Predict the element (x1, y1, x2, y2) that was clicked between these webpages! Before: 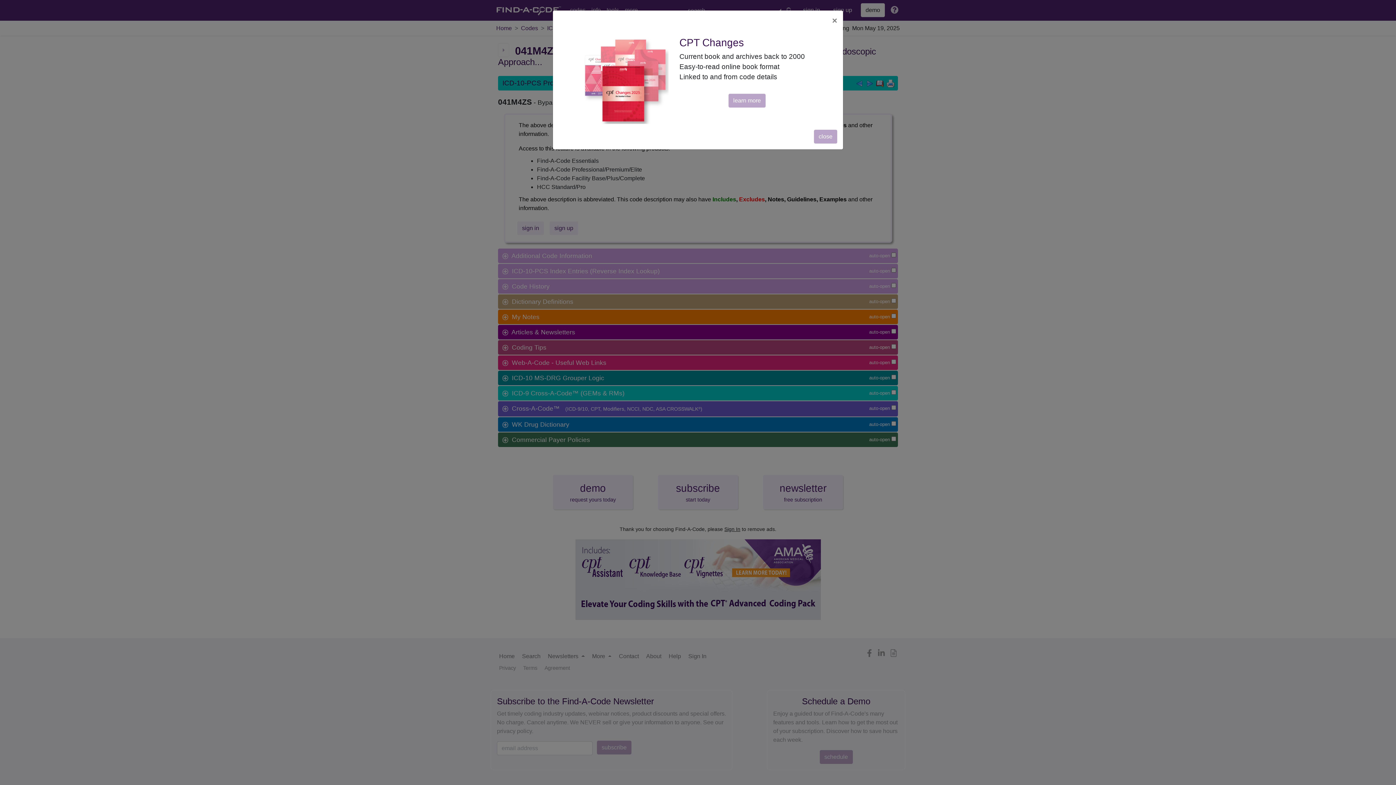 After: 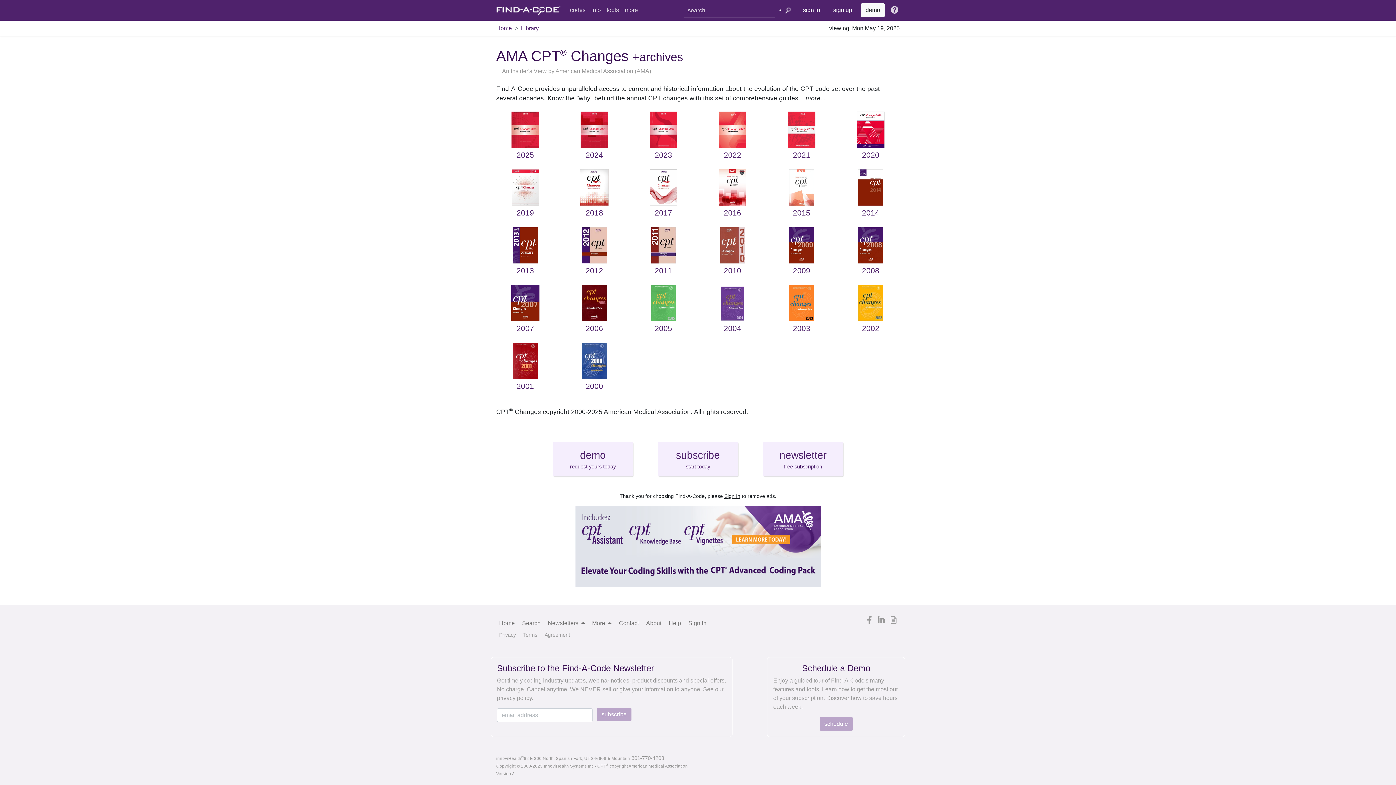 Action: bbox: (581, 36, 668, 124)